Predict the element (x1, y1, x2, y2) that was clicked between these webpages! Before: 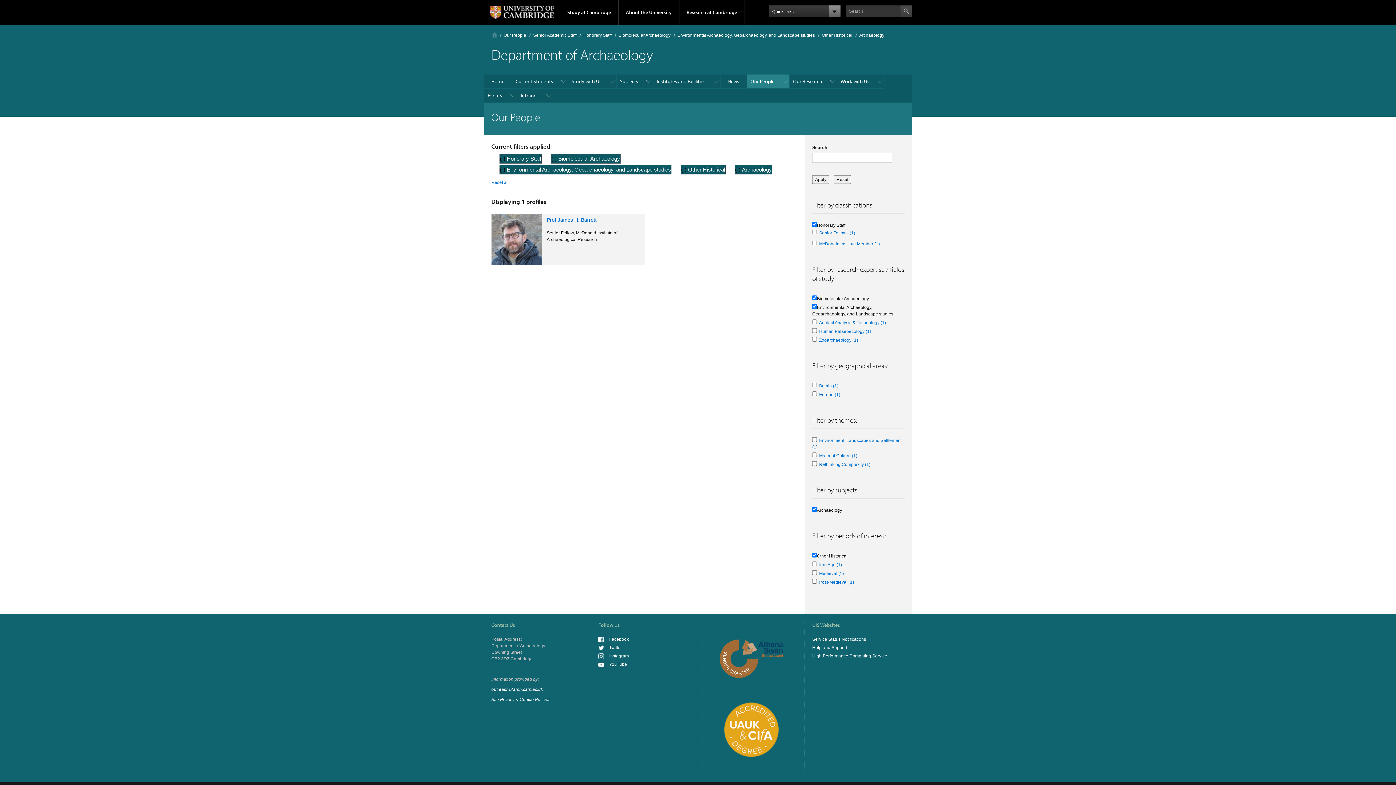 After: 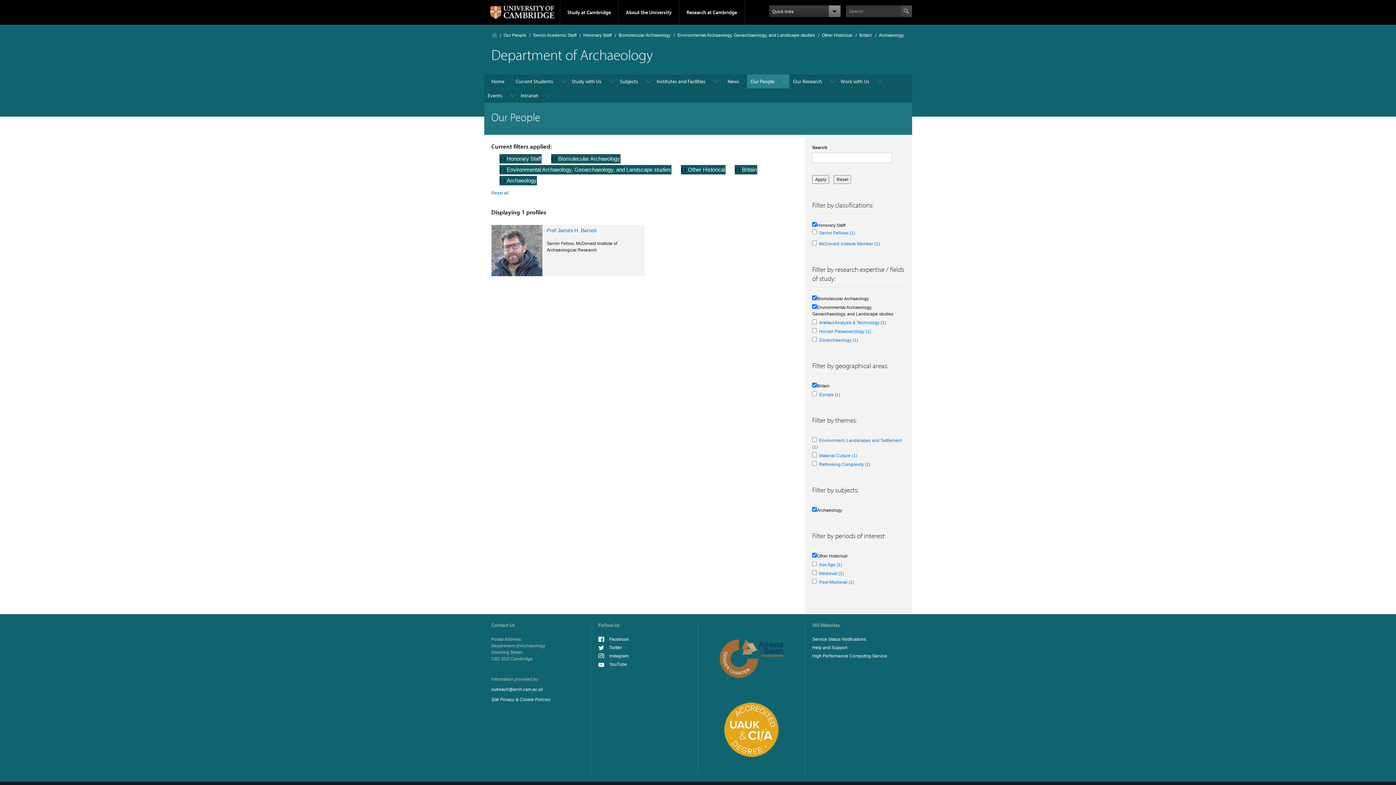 Action: bbox: (819, 383, 838, 388) label: Britain (1)
Apply Britain filter